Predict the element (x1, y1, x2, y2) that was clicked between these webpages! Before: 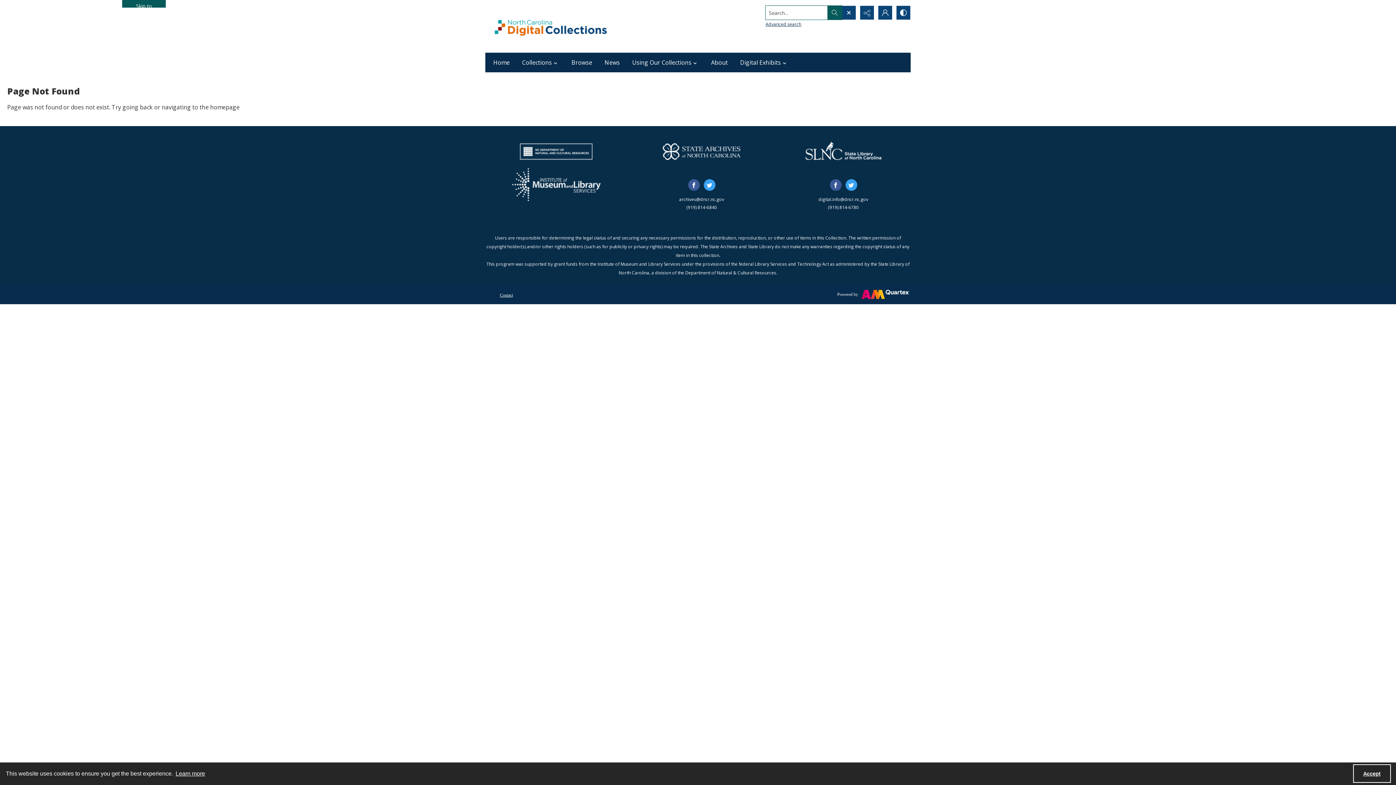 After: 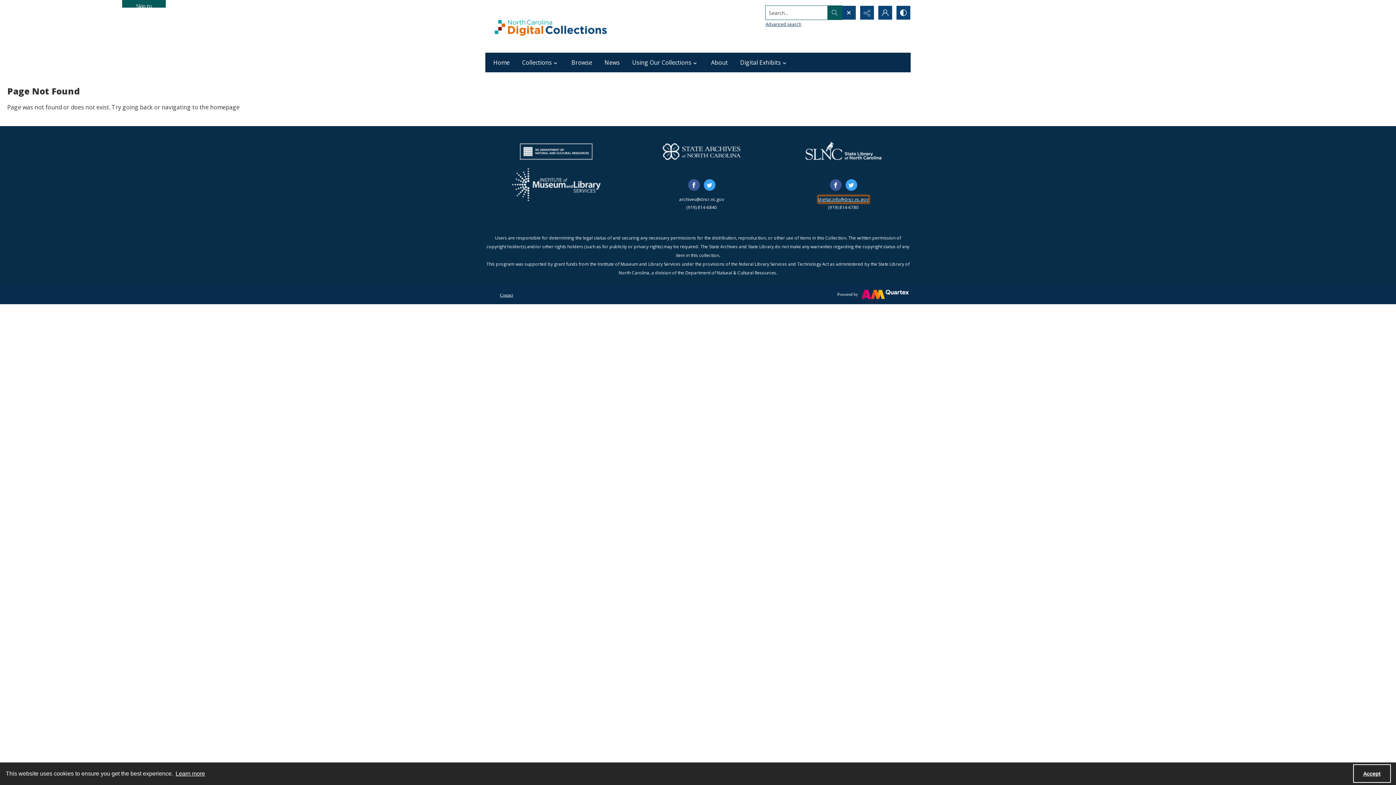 Action: bbox: (818, 196, 868, 202) label: digital.info@dncr.nc.gov